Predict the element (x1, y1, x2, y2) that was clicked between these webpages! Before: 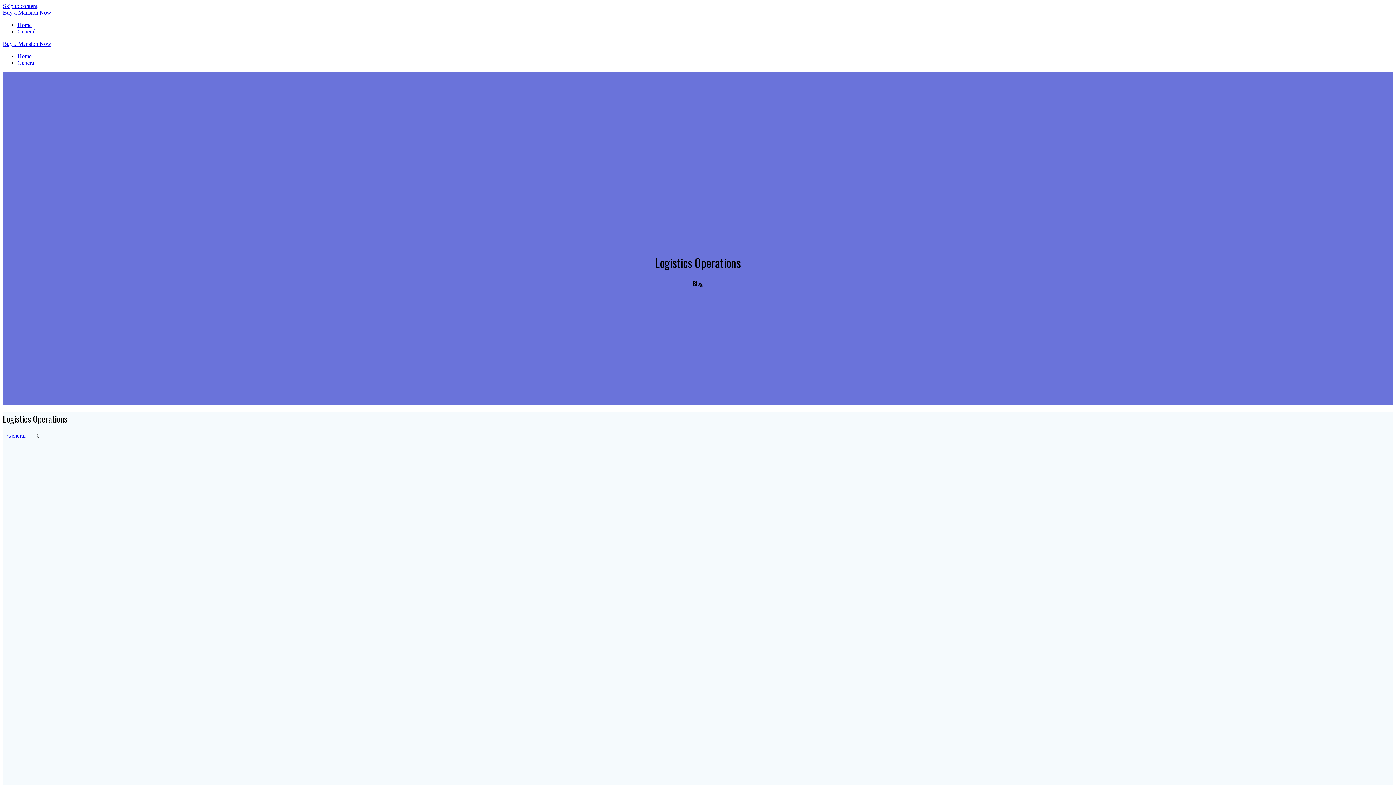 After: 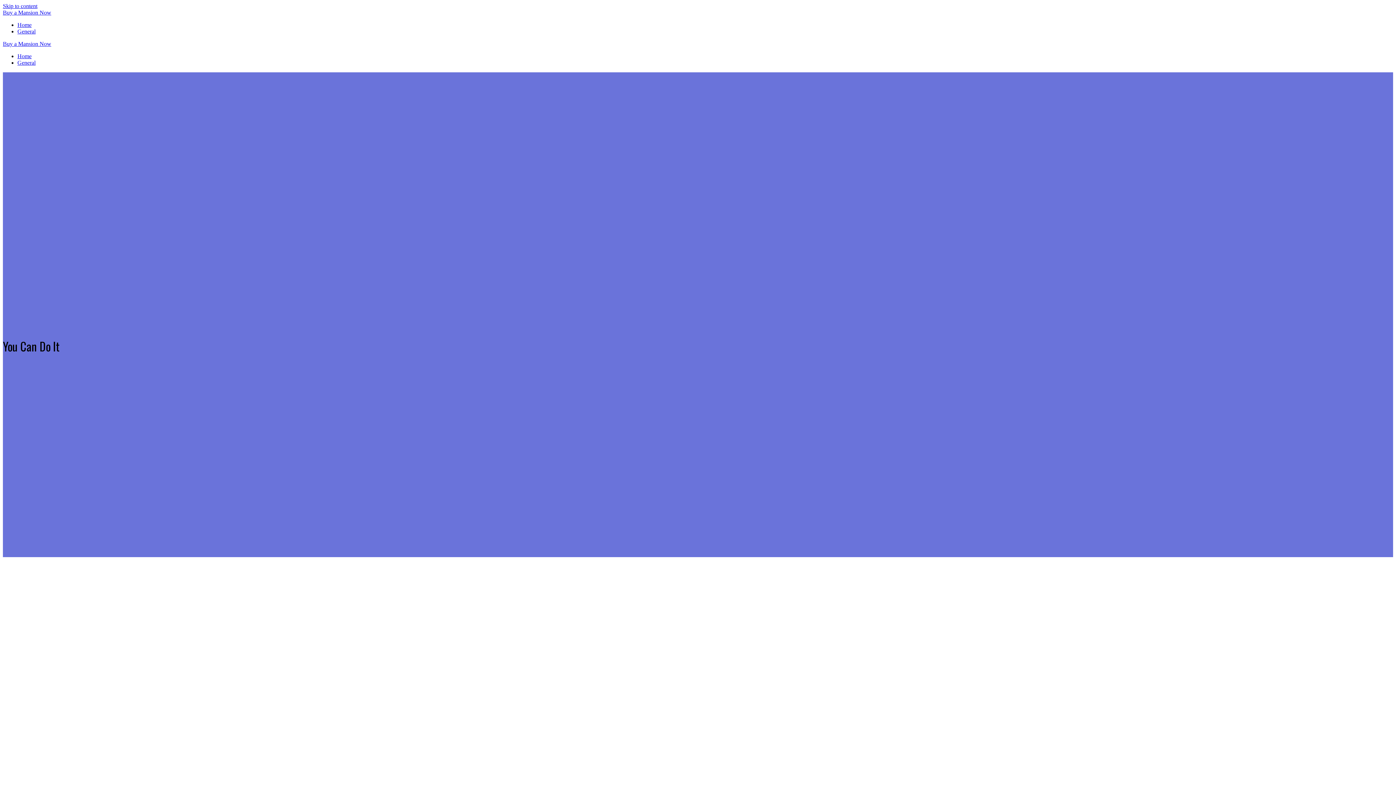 Action: label: Home bbox: (17, 53, 31, 59)